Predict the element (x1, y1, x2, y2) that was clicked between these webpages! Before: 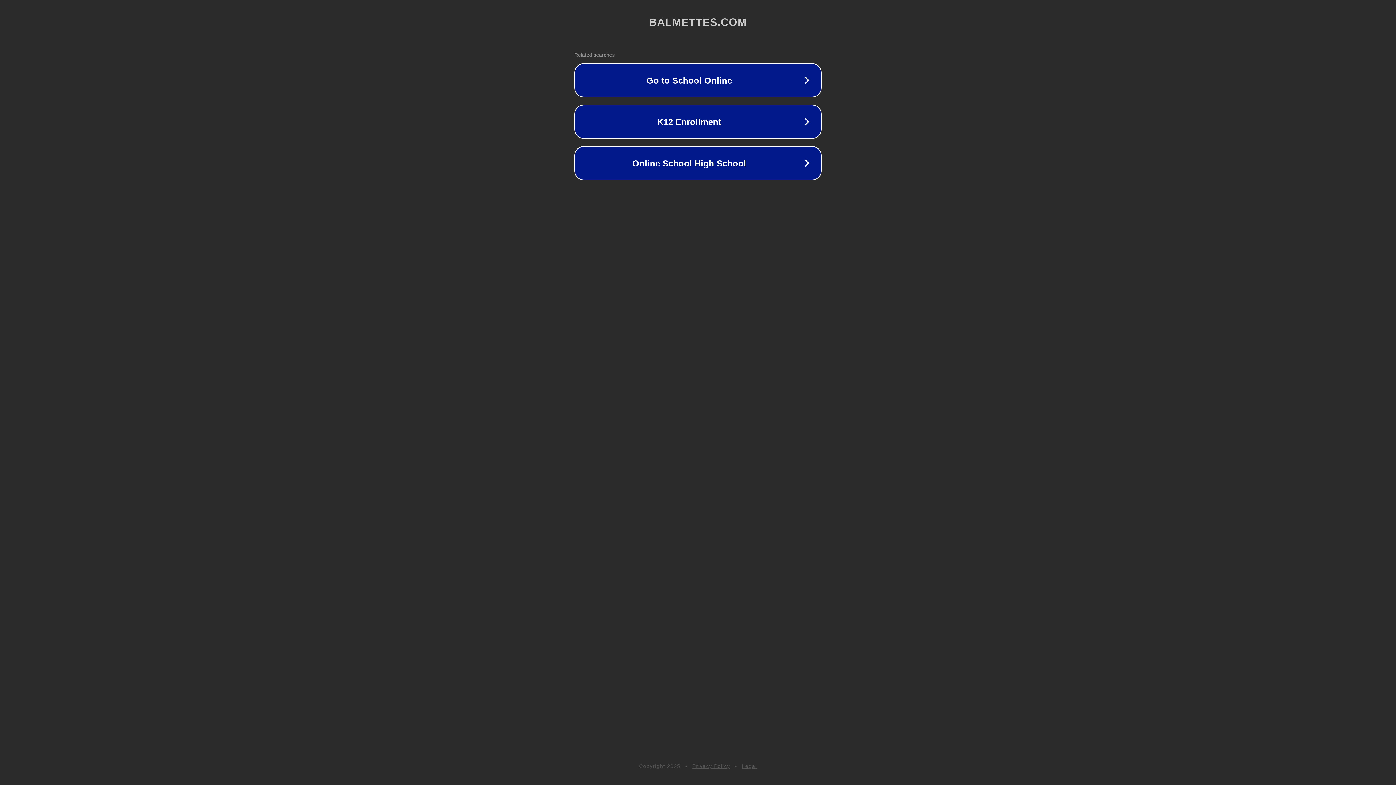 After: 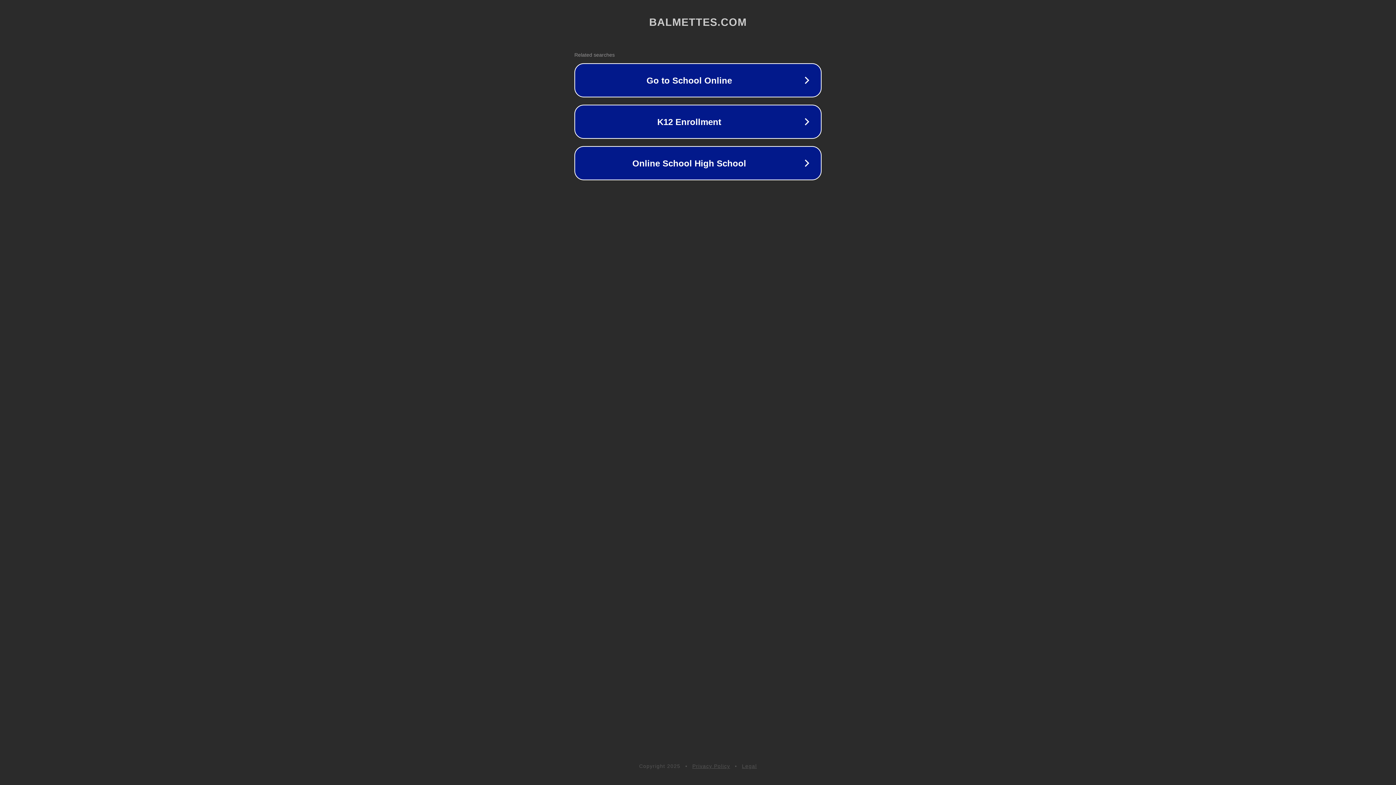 Action: label: Privacy Policy bbox: (692, 763, 730, 769)